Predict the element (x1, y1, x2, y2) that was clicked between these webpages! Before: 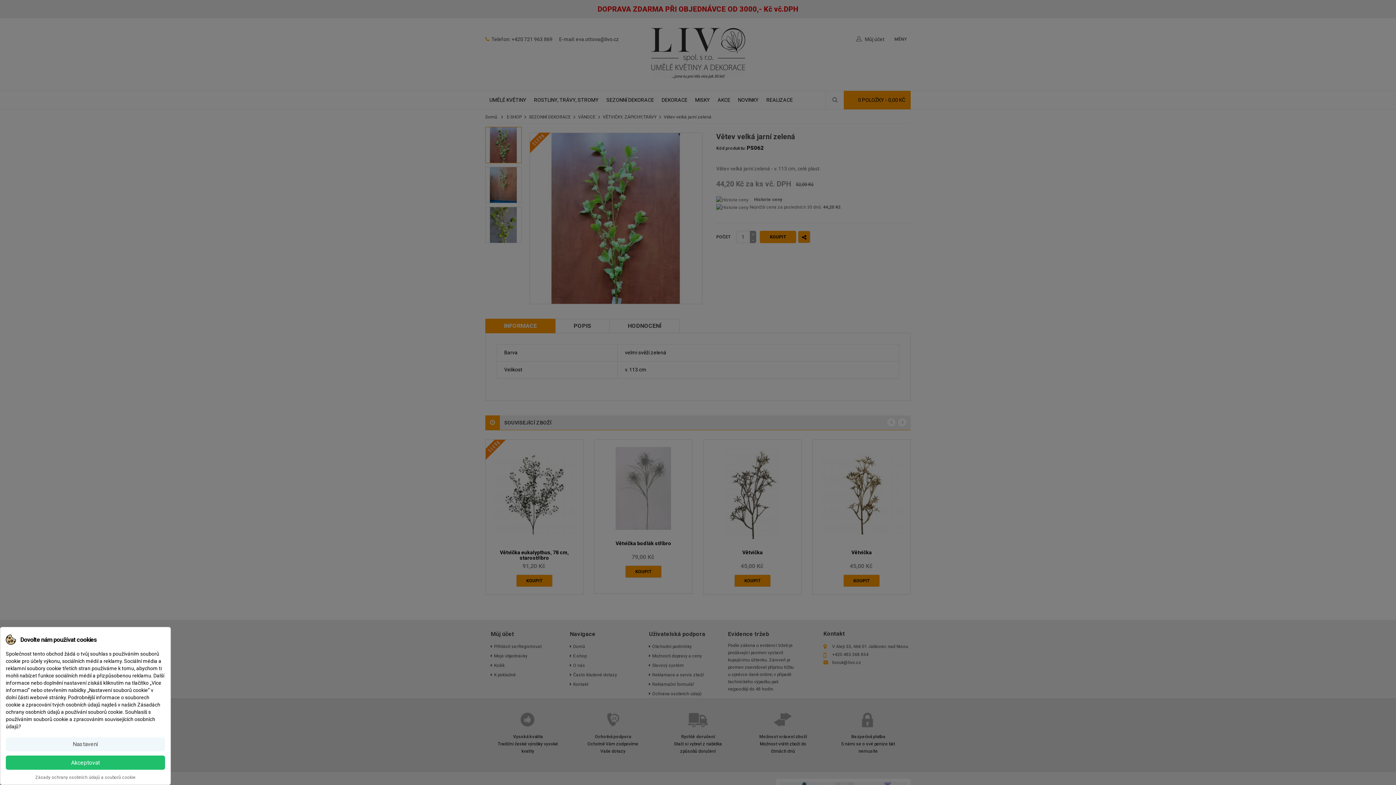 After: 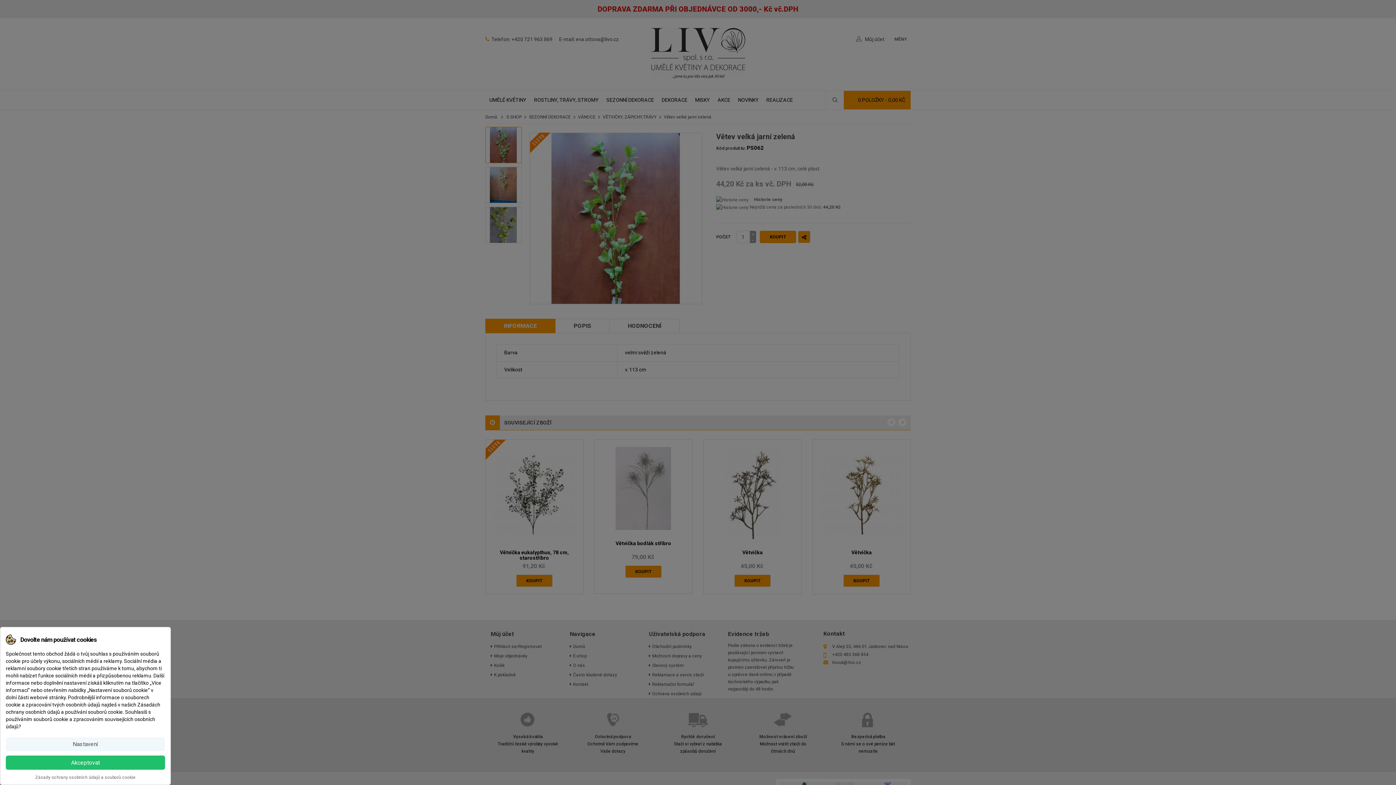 Action: label: Zásady ochrany osobních údajů a souborů cookie bbox: (35, 775, 135, 780)